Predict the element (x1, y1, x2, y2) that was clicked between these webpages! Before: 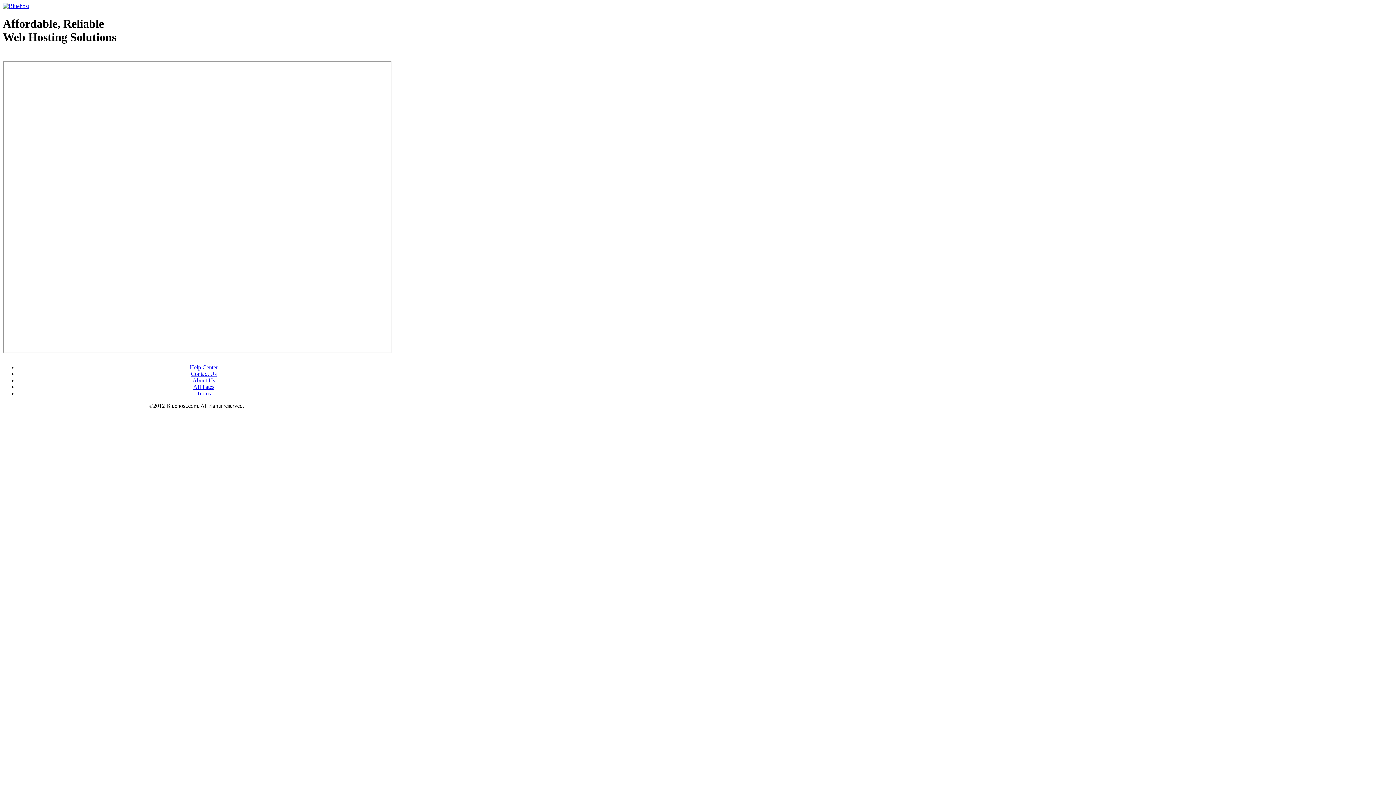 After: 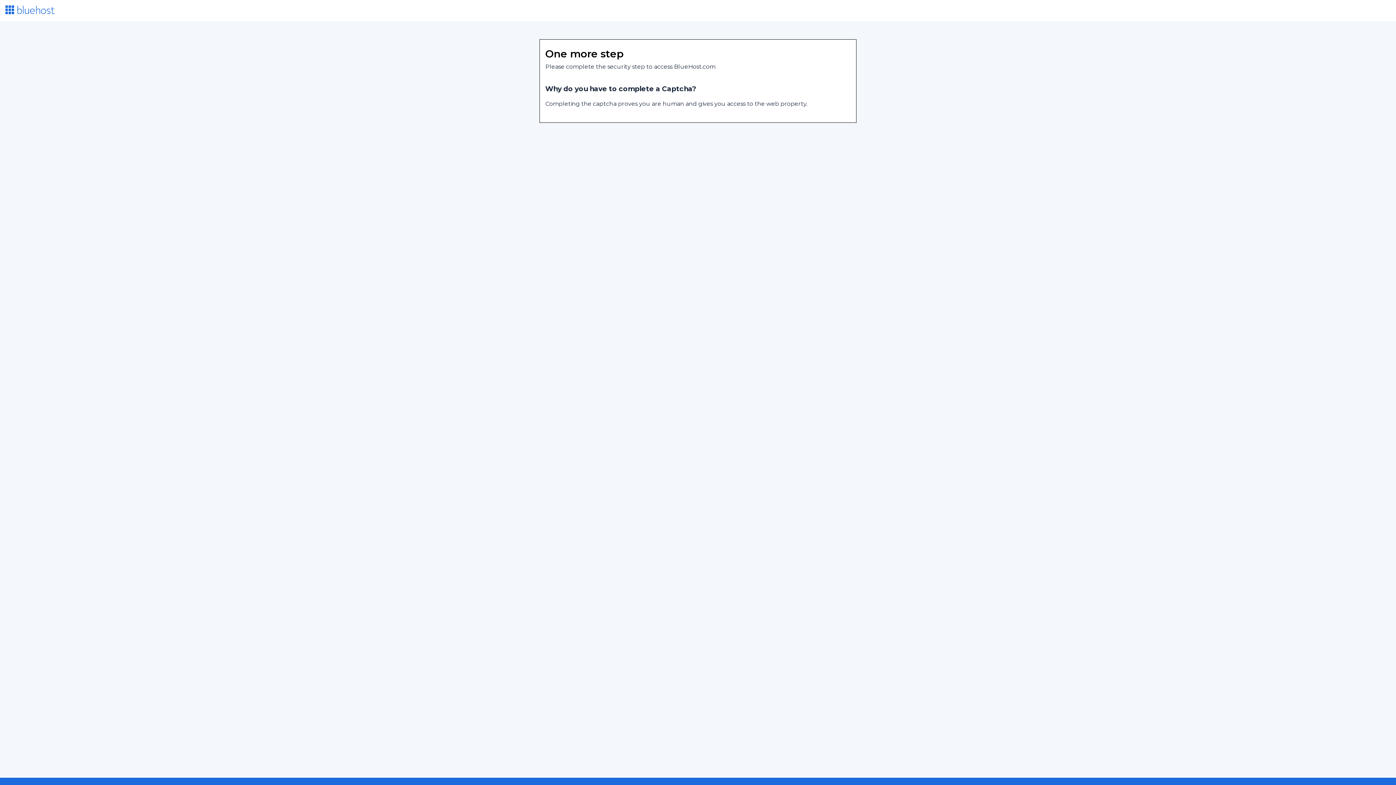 Action: bbox: (193, 383, 214, 390) label: Affiliates